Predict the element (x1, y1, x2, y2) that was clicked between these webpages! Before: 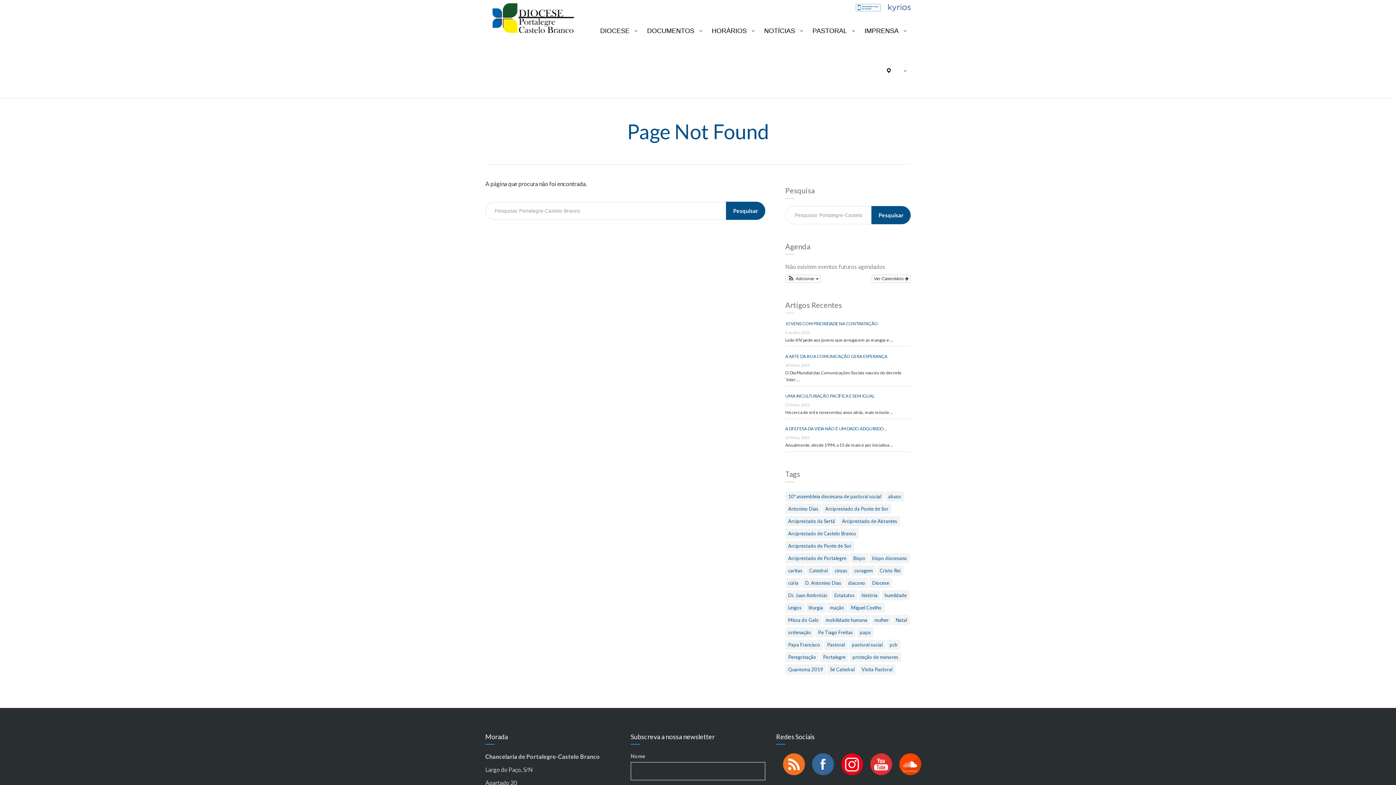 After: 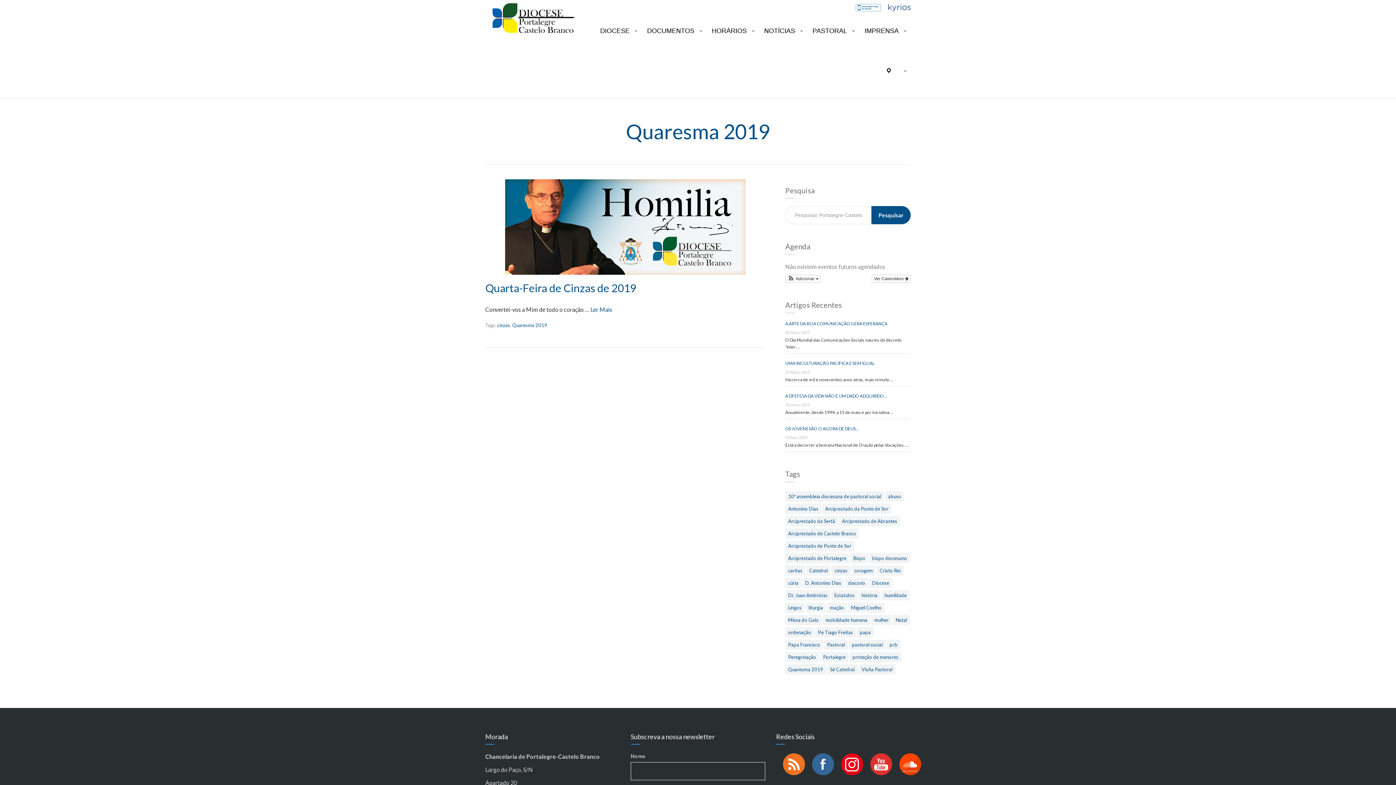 Action: bbox: (785, 664, 826, 674) label: Quaresma 2019 (1 item)